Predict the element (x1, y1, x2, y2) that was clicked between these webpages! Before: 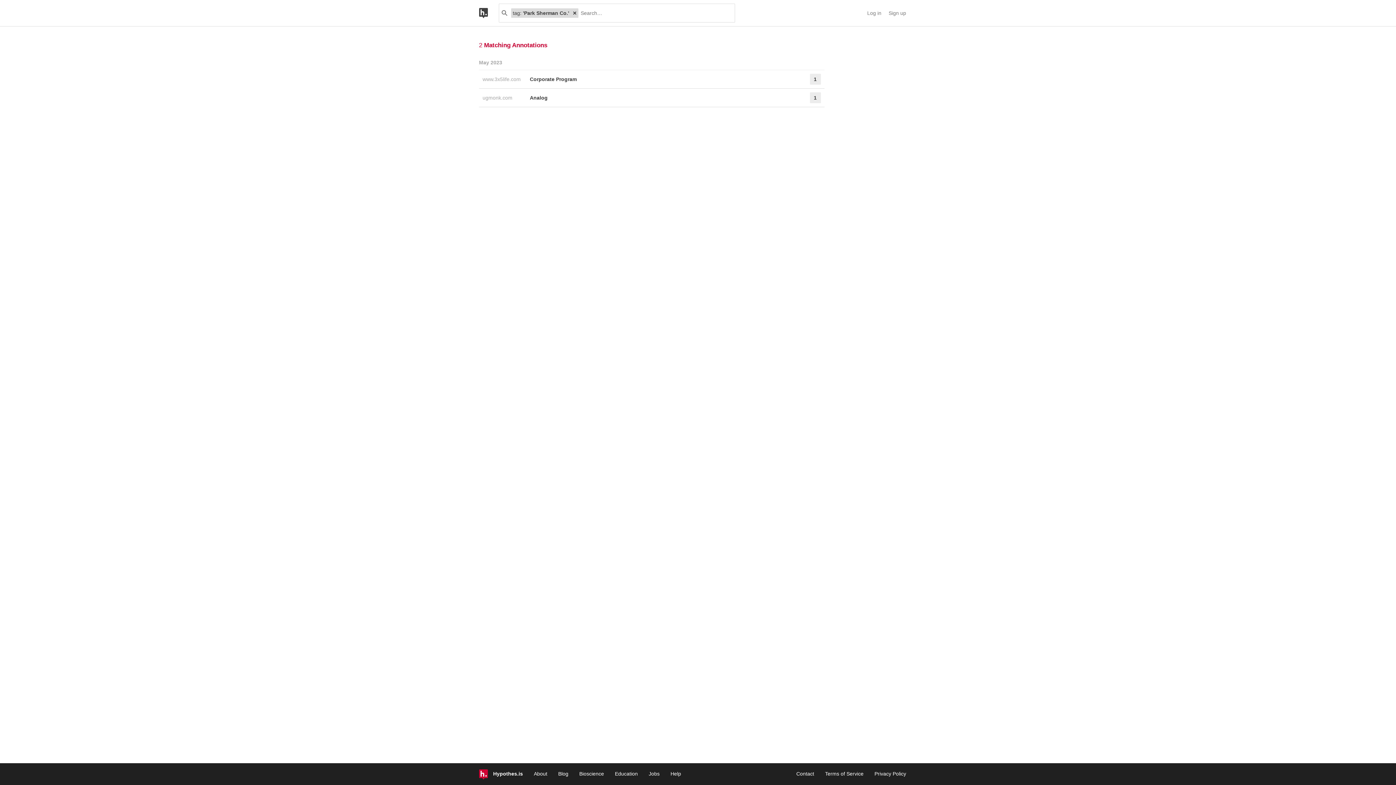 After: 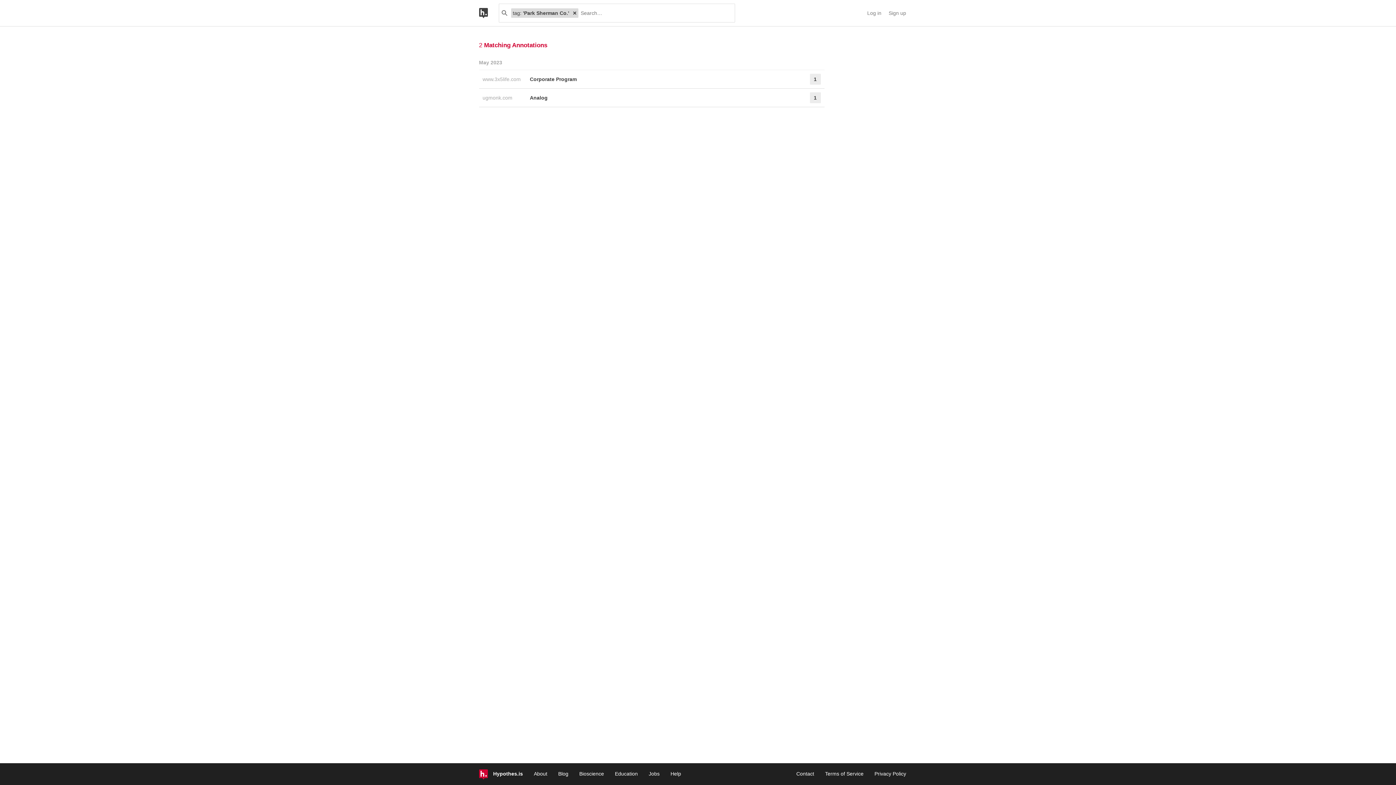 Action: label: Help bbox: (670, 771, 681, 777)